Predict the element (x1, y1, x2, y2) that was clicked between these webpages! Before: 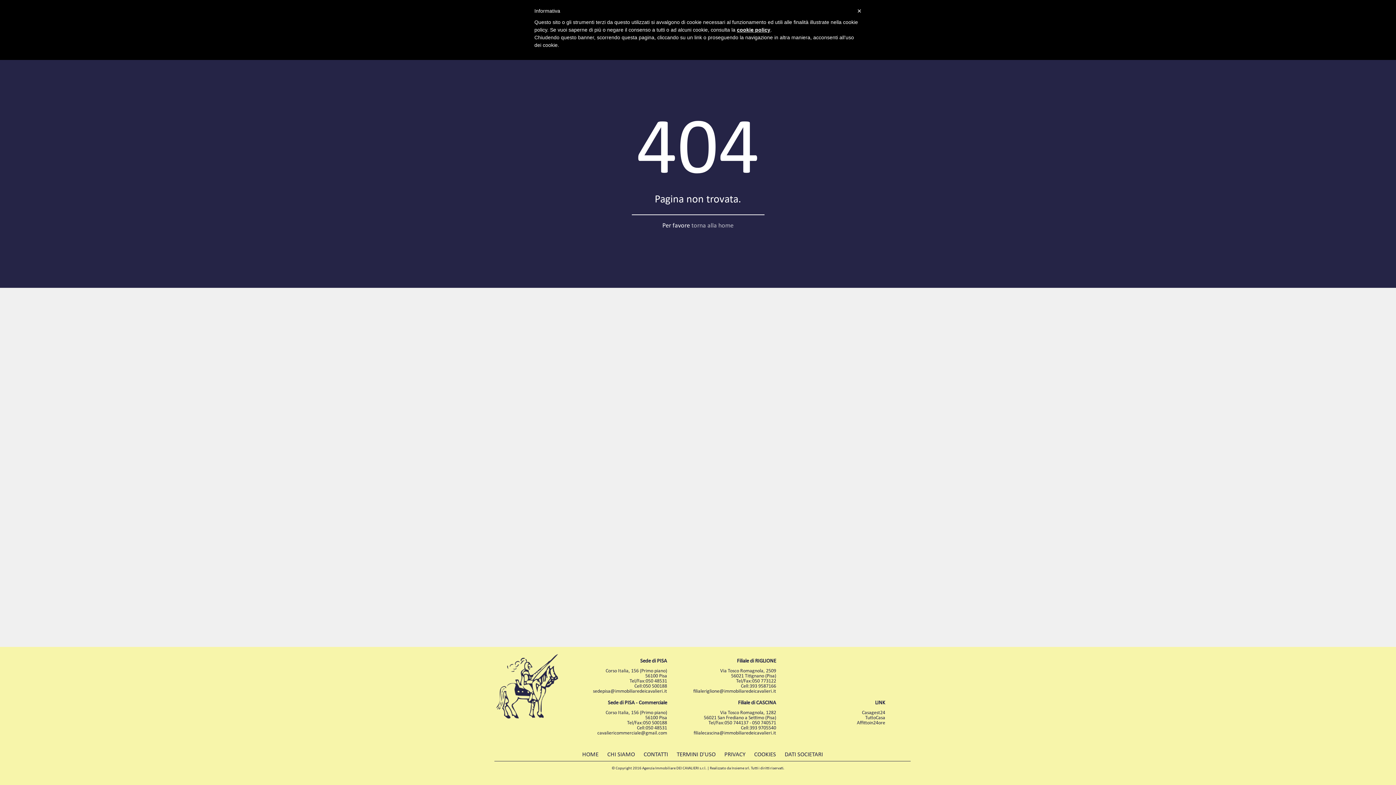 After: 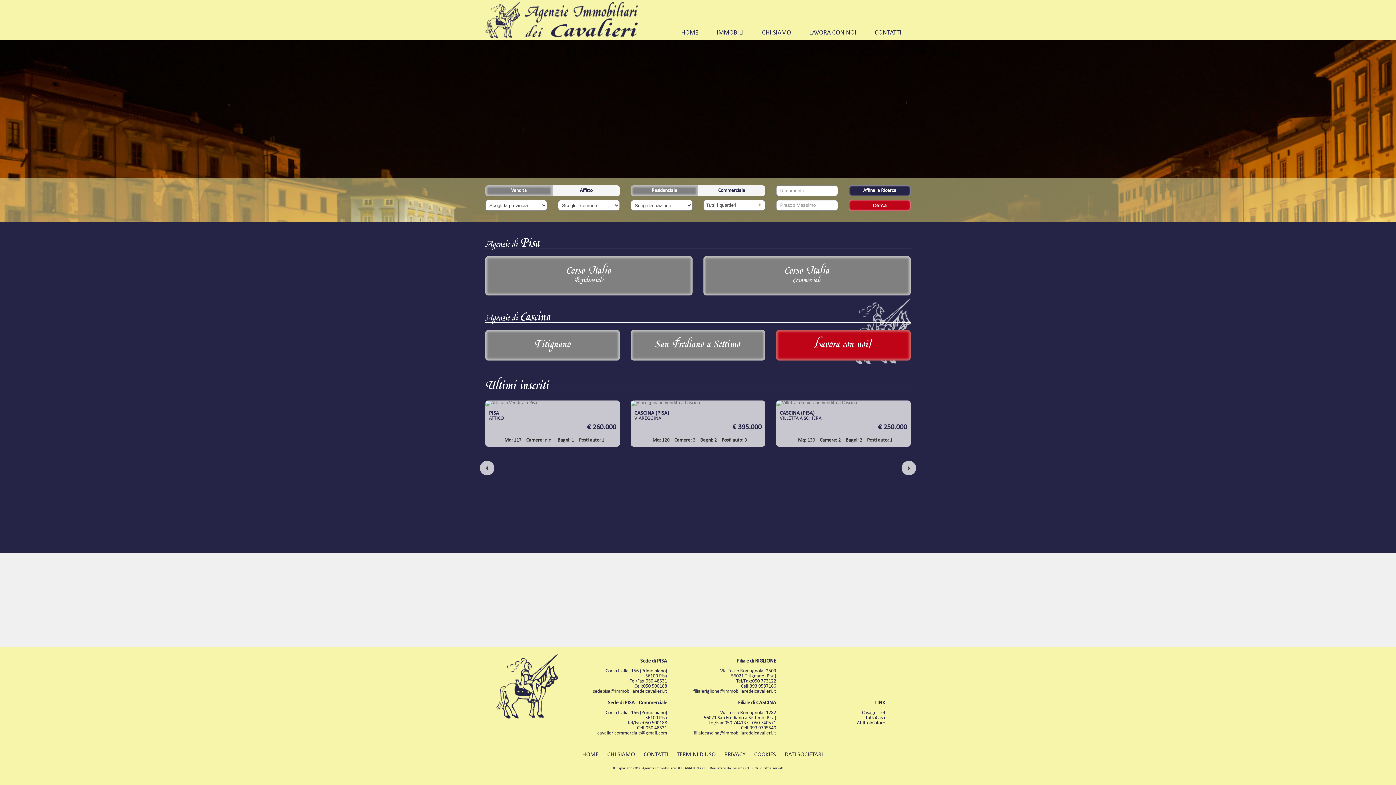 Action: label: torna alla home bbox: (691, 222, 733, 229)